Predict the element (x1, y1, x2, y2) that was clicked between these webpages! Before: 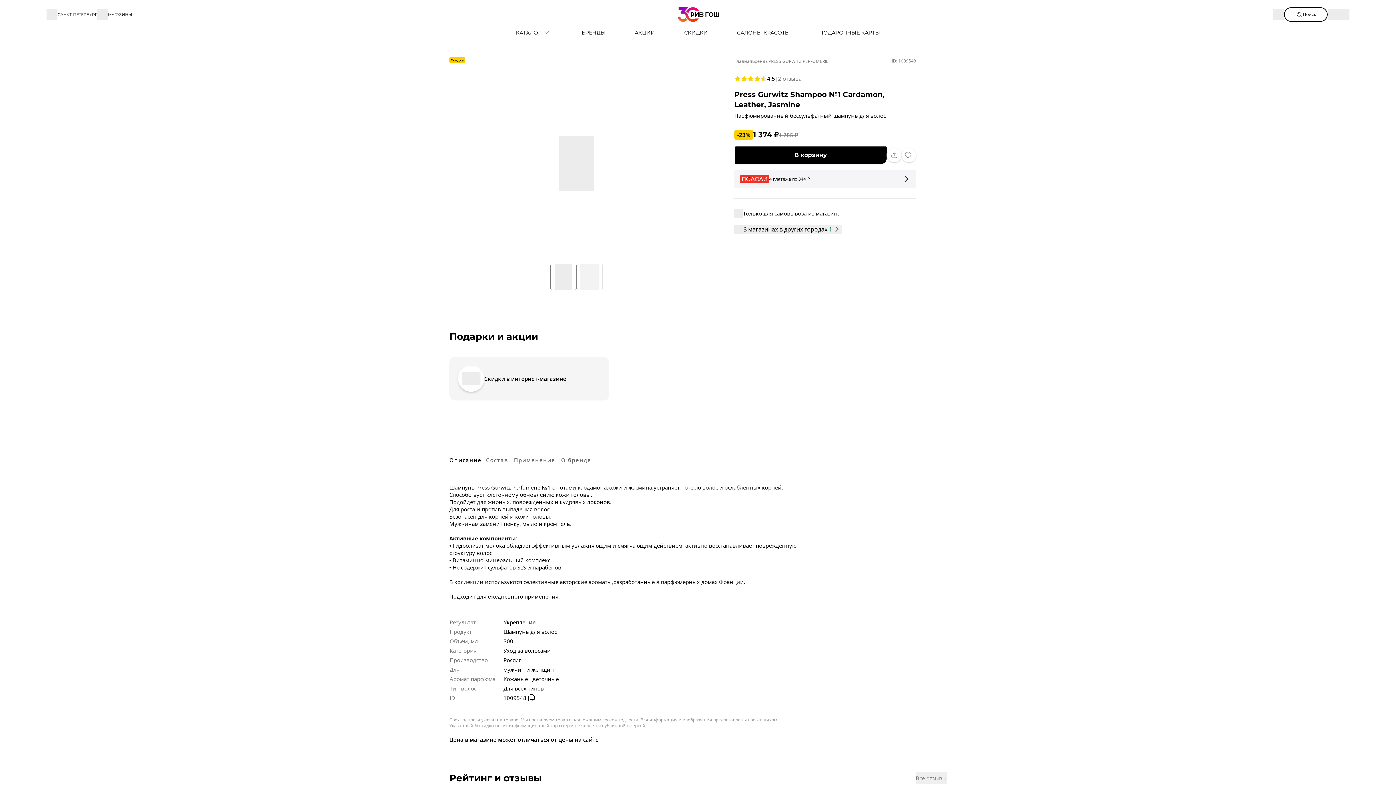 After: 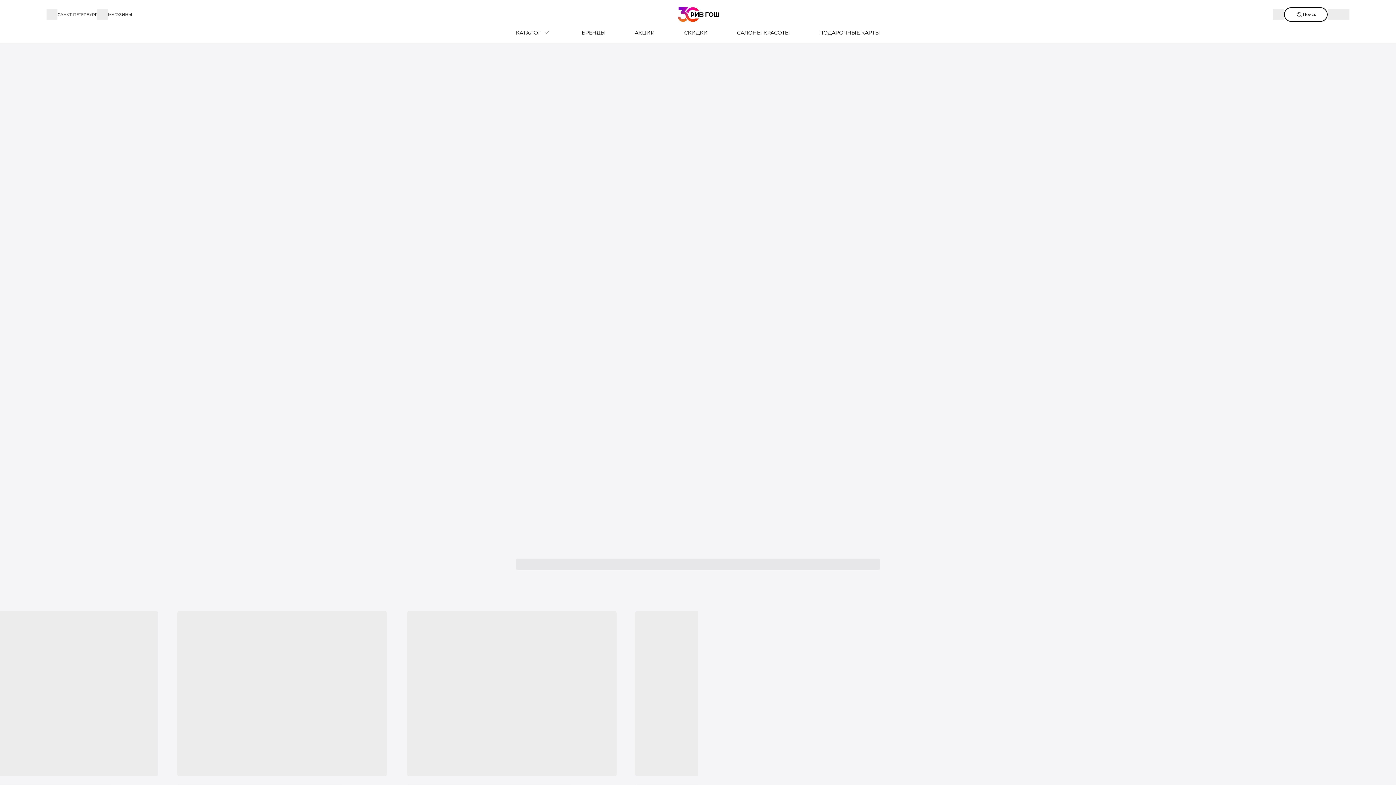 Action: label: КАТАЛОГ bbox: (501, 29, 567, 36)